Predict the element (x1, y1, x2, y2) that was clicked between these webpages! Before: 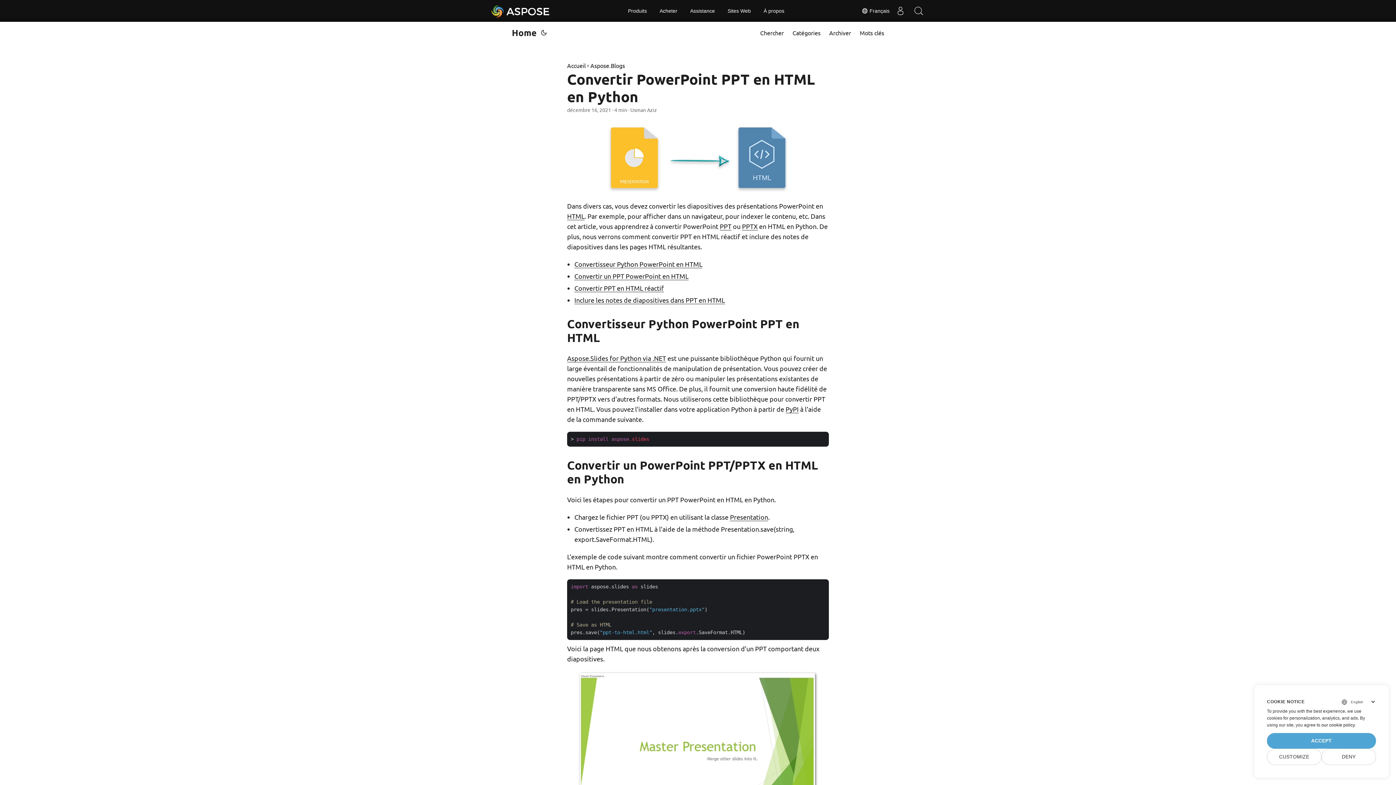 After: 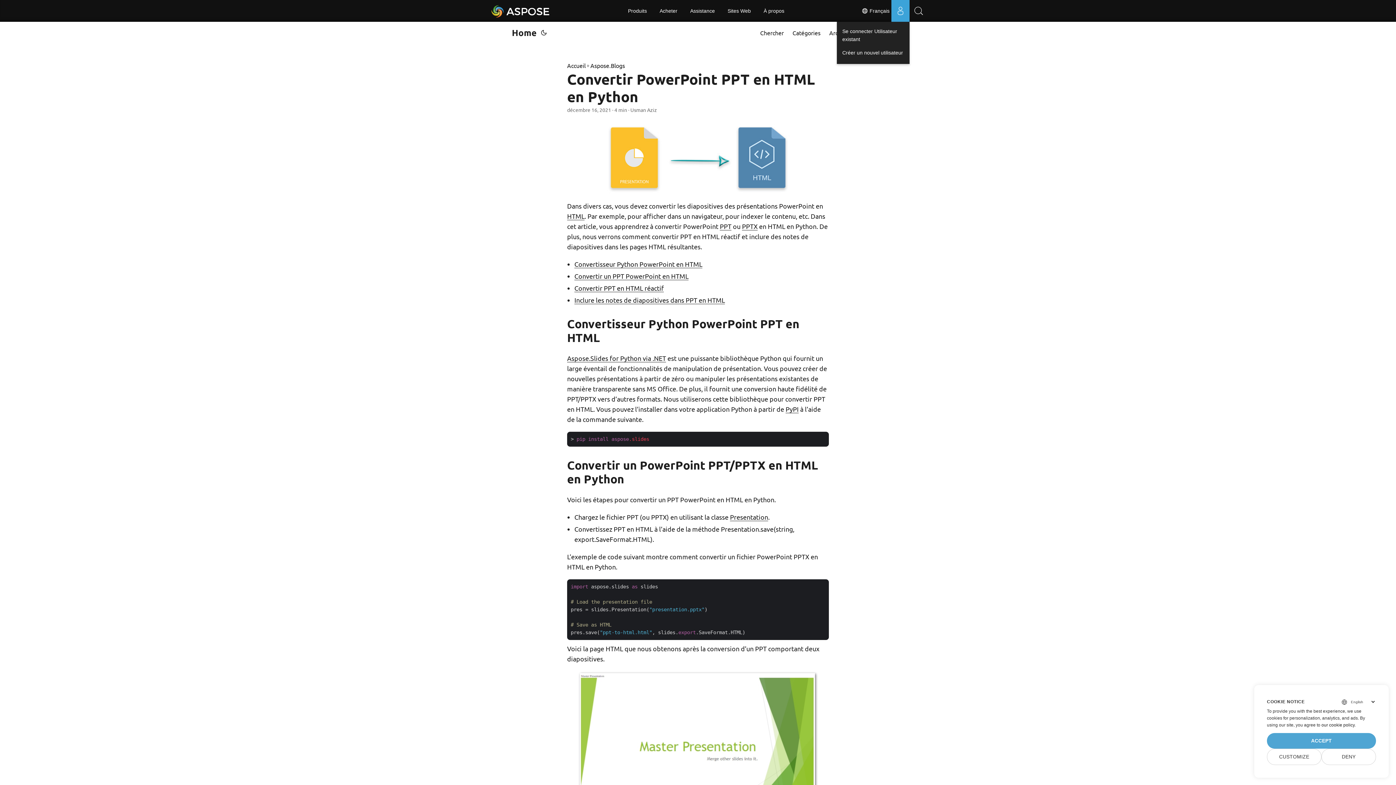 Action: bbox: (891, 0, 909, 21) label: Utilisateur